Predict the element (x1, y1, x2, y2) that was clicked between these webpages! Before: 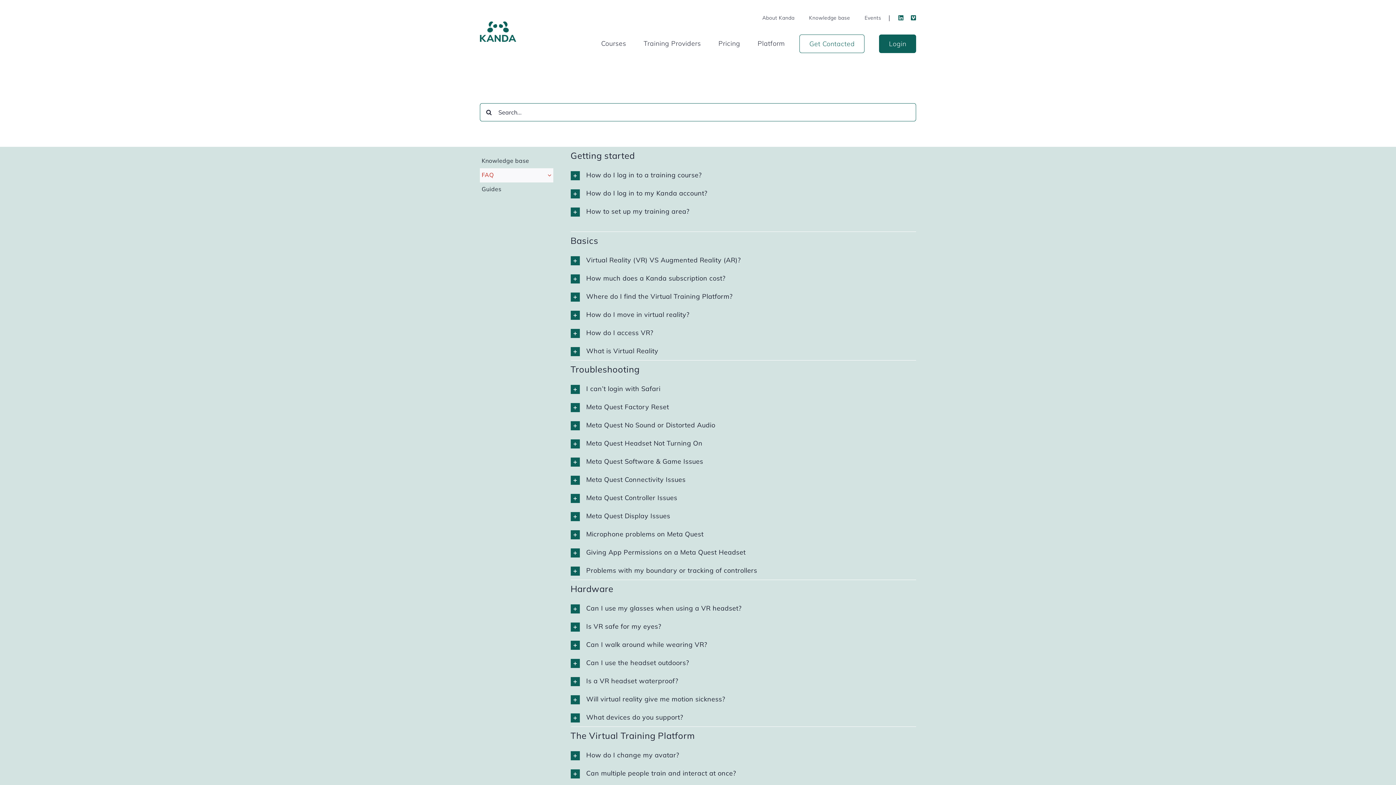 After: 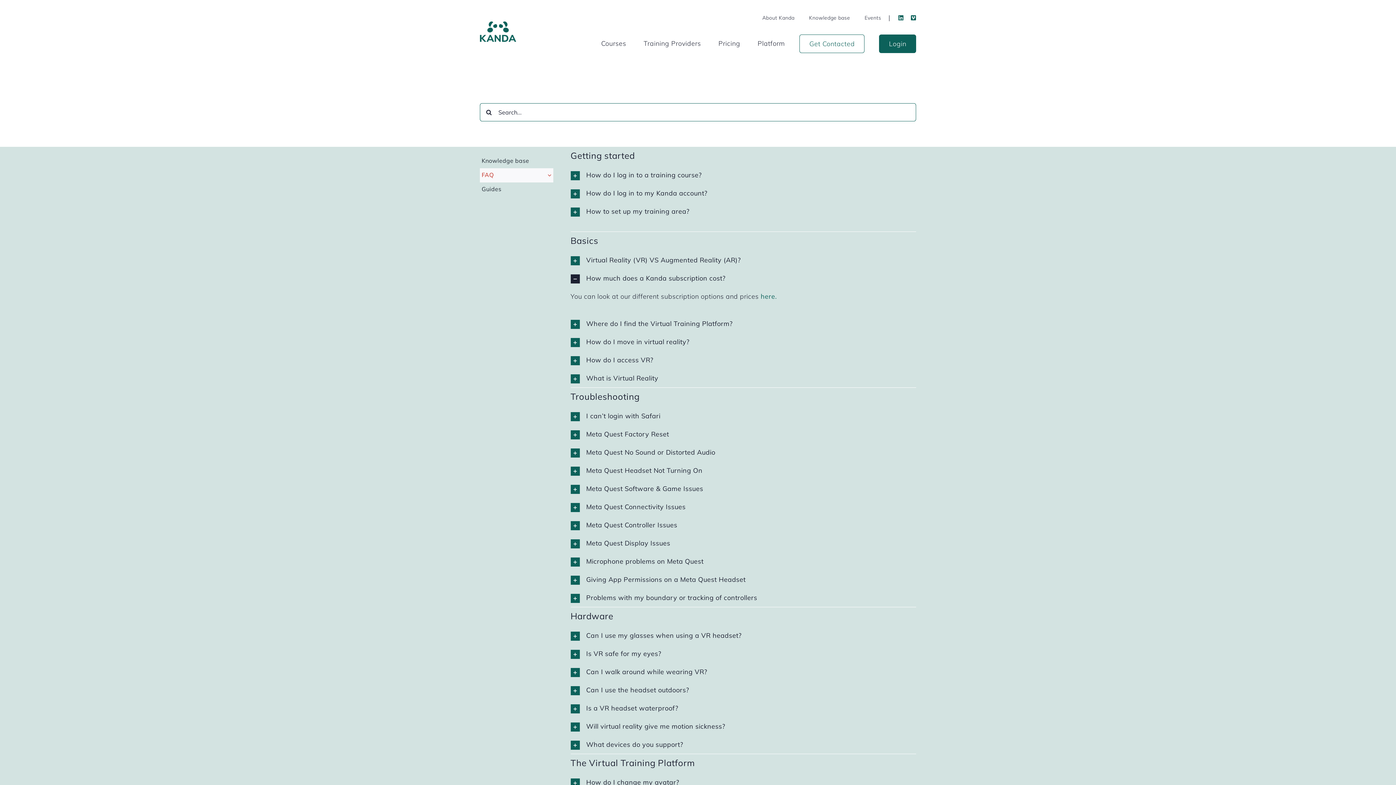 Action: label: How much does a Kanda subscription cost? bbox: (570, 269, 916, 287)